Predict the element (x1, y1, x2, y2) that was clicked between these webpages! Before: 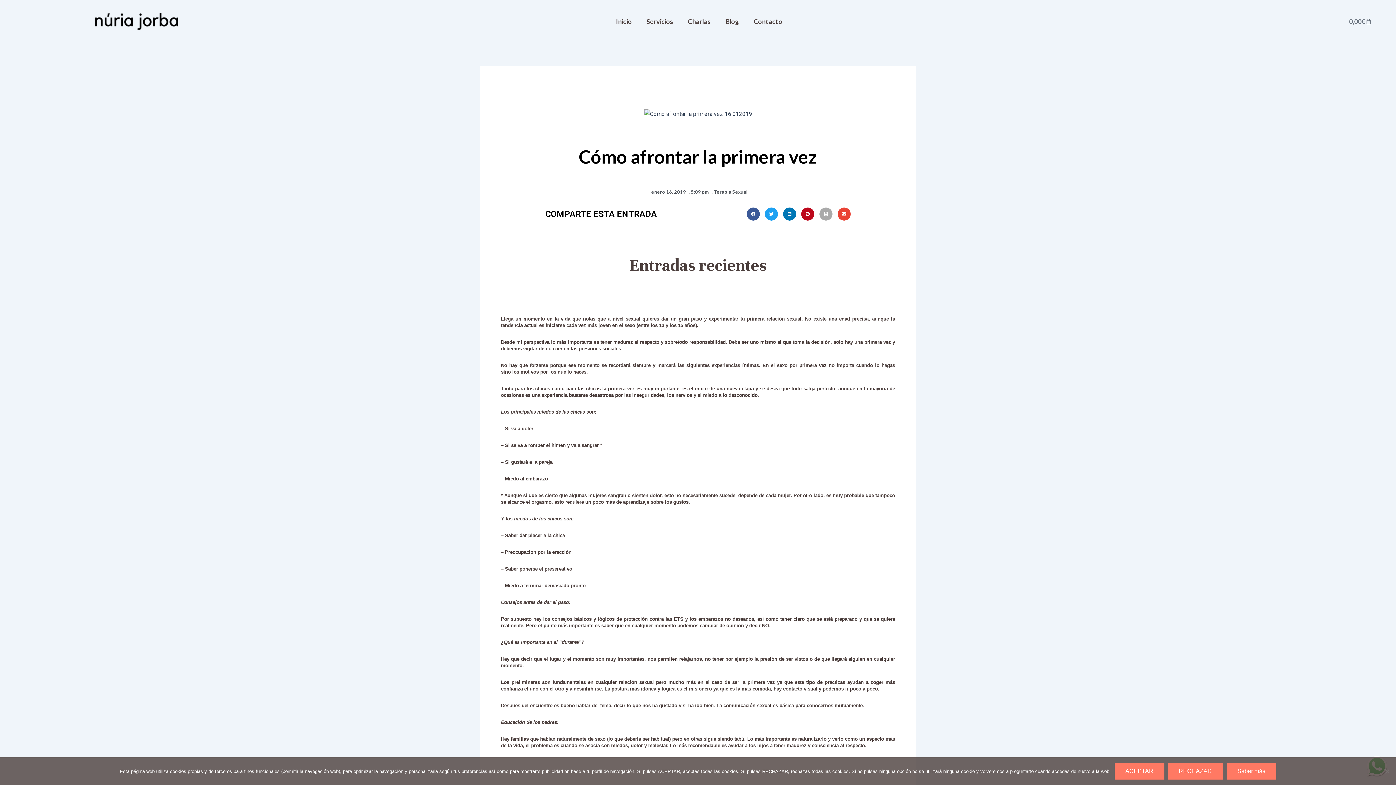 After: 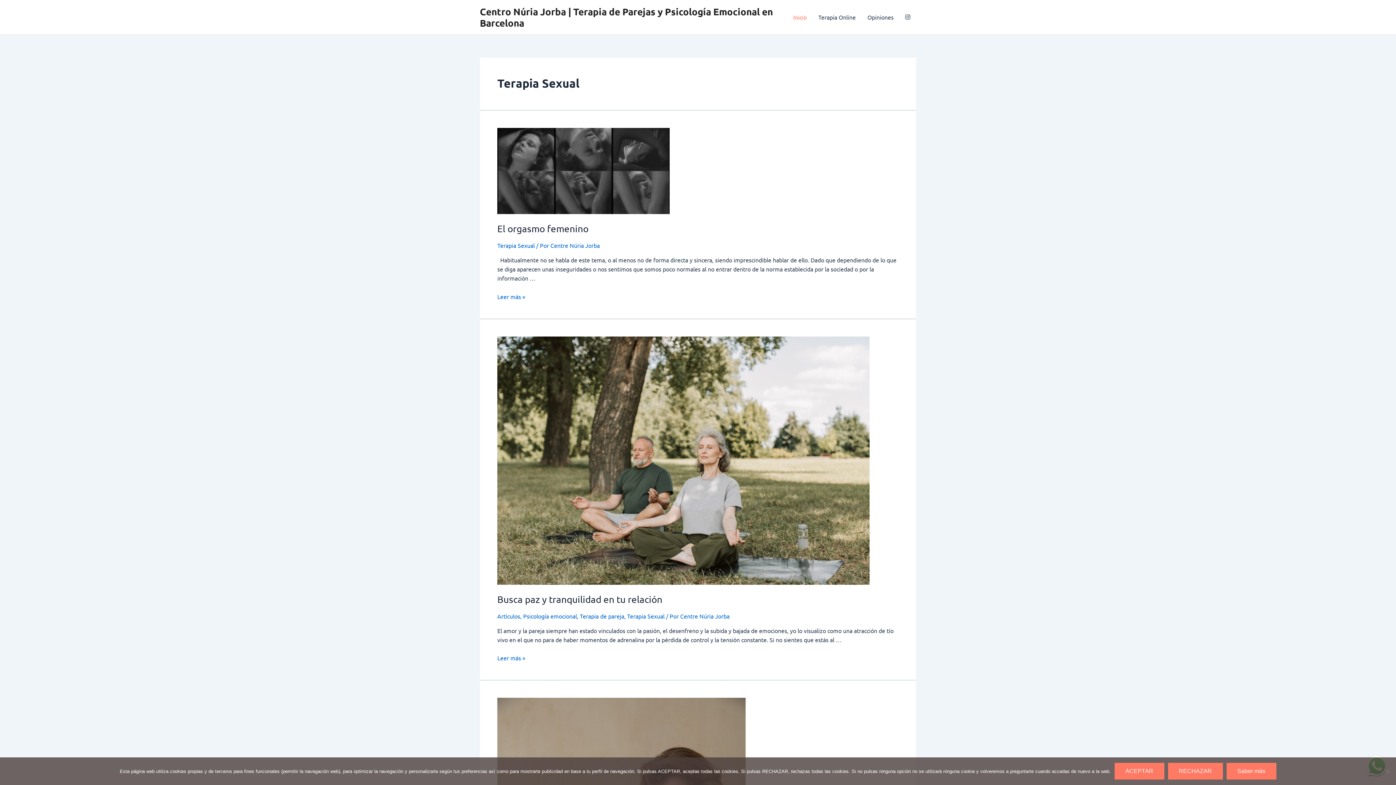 Action: bbox: (714, 189, 747, 195) label: Terapia Sexual